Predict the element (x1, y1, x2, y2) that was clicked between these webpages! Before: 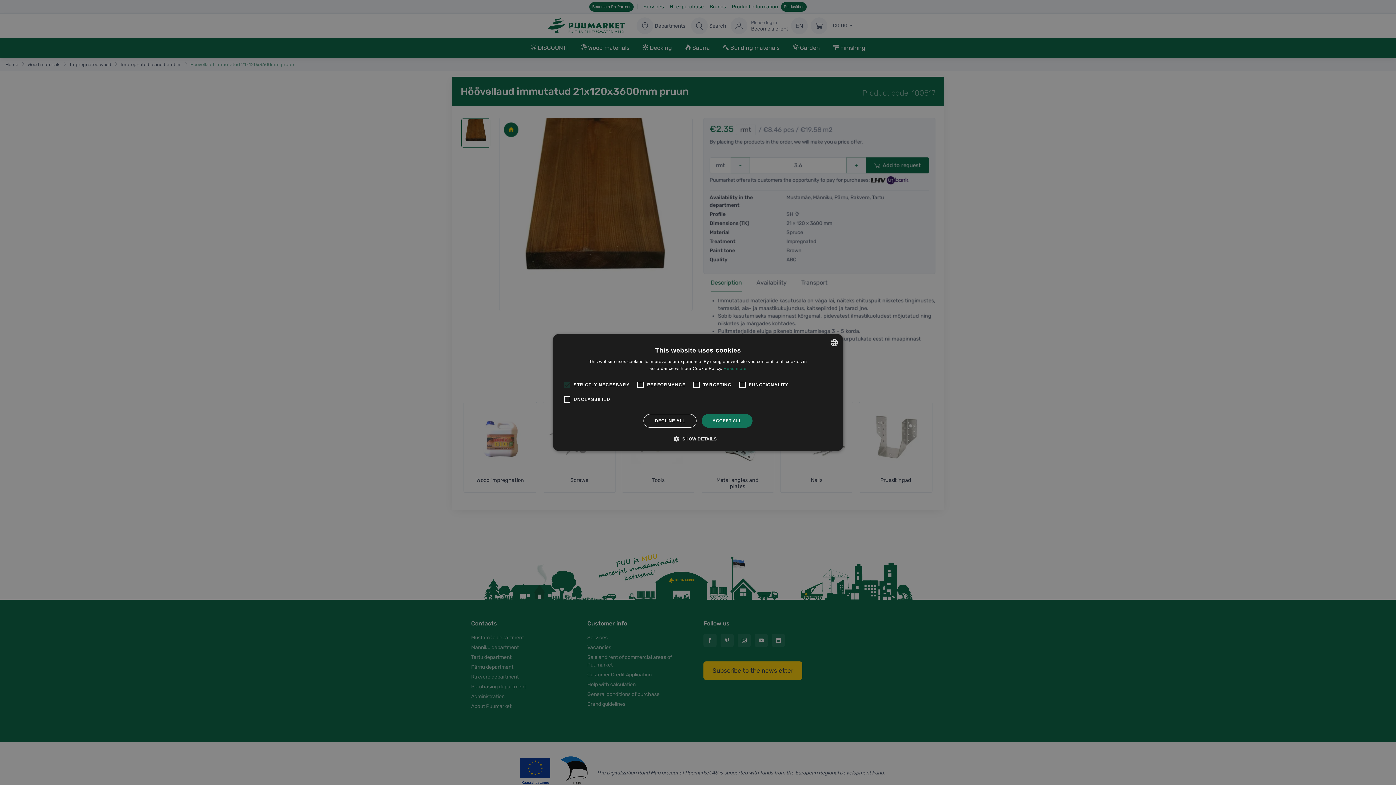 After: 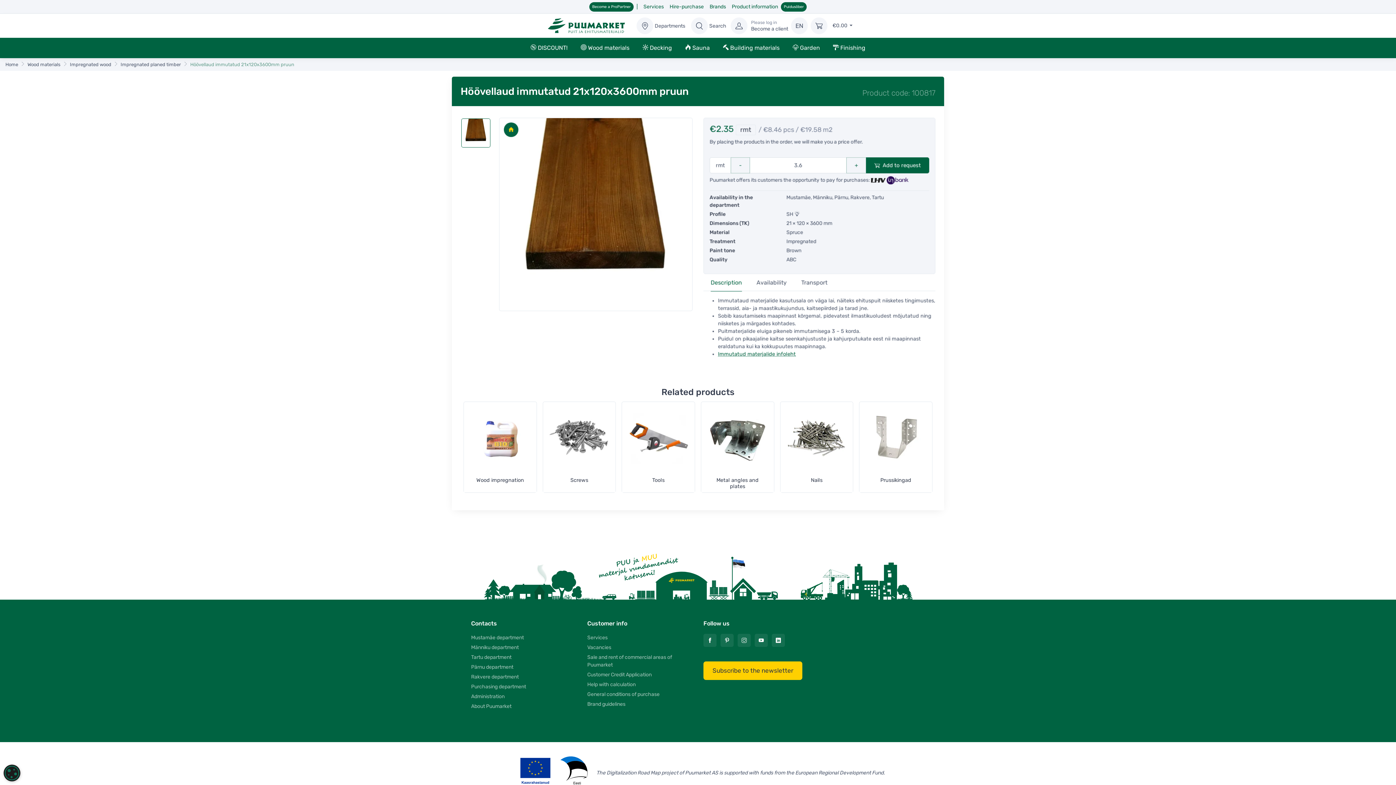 Action: label: DECLINE ALL bbox: (643, 414, 696, 428)